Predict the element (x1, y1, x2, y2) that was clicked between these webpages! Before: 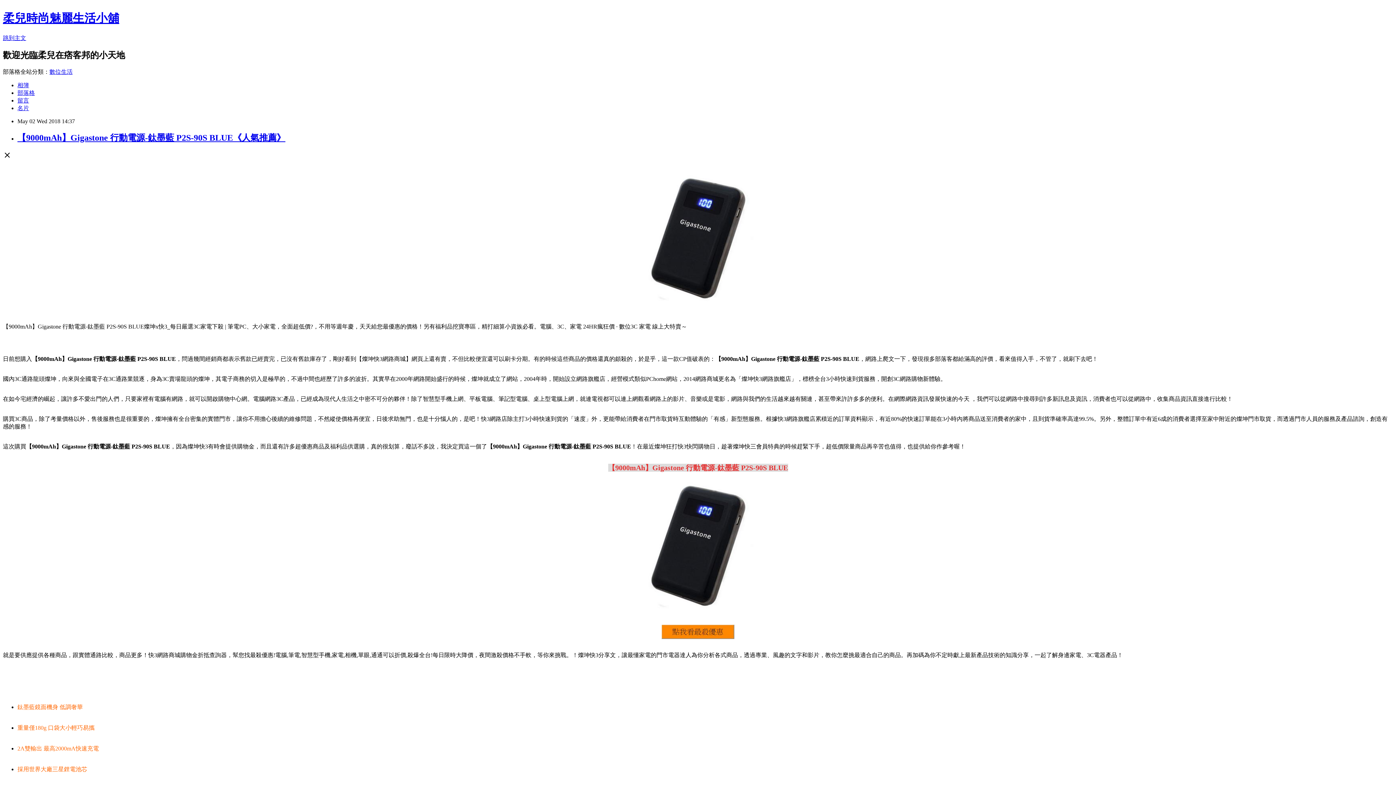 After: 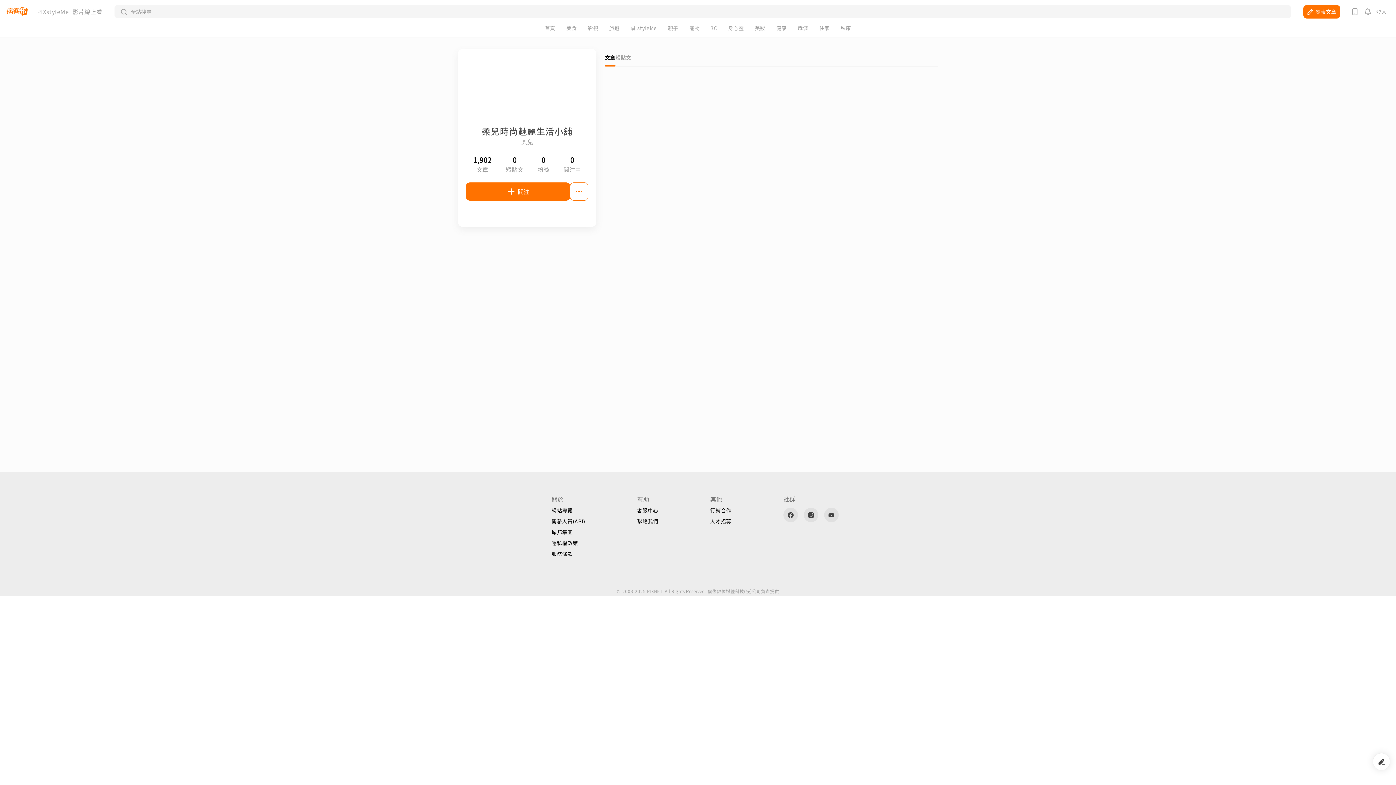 Action: bbox: (17, 104, 29, 111) label: 名片